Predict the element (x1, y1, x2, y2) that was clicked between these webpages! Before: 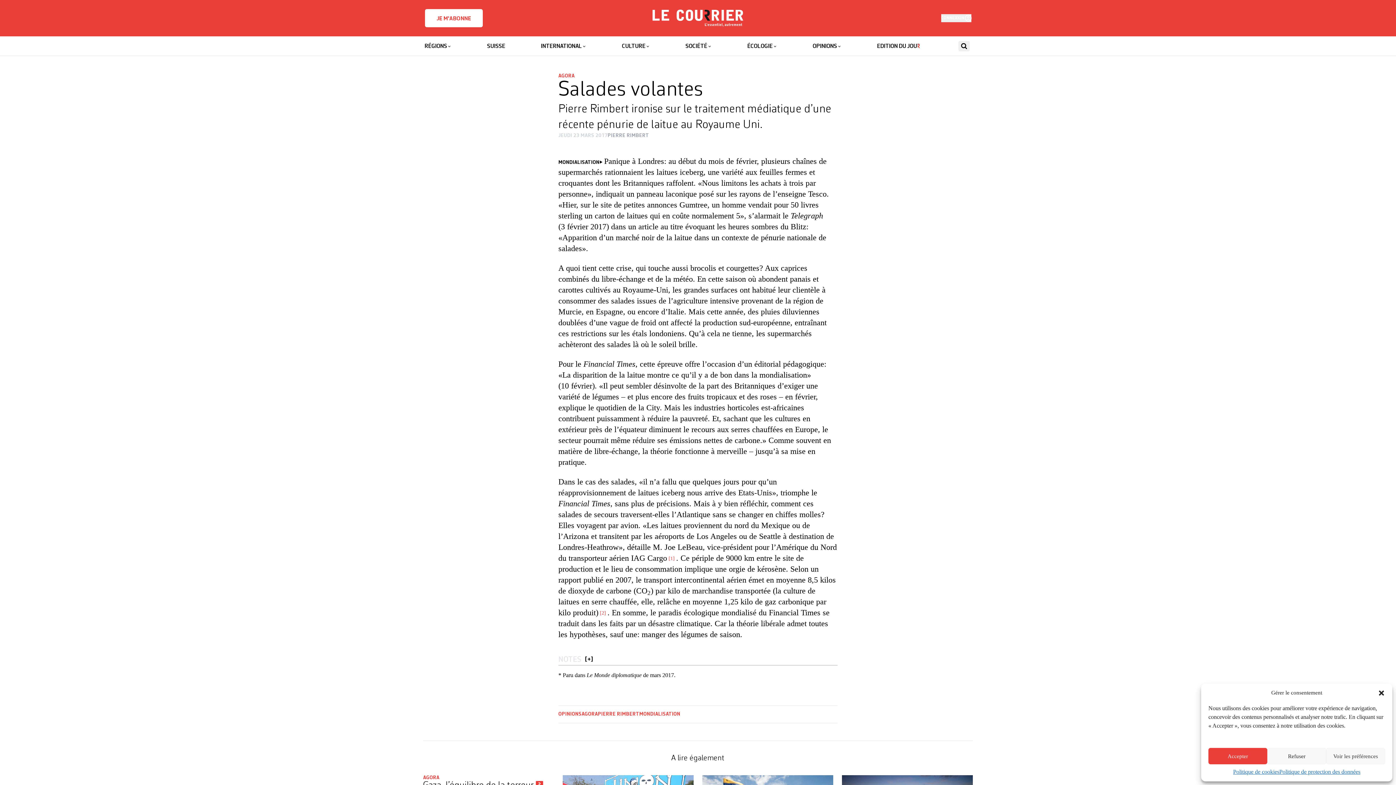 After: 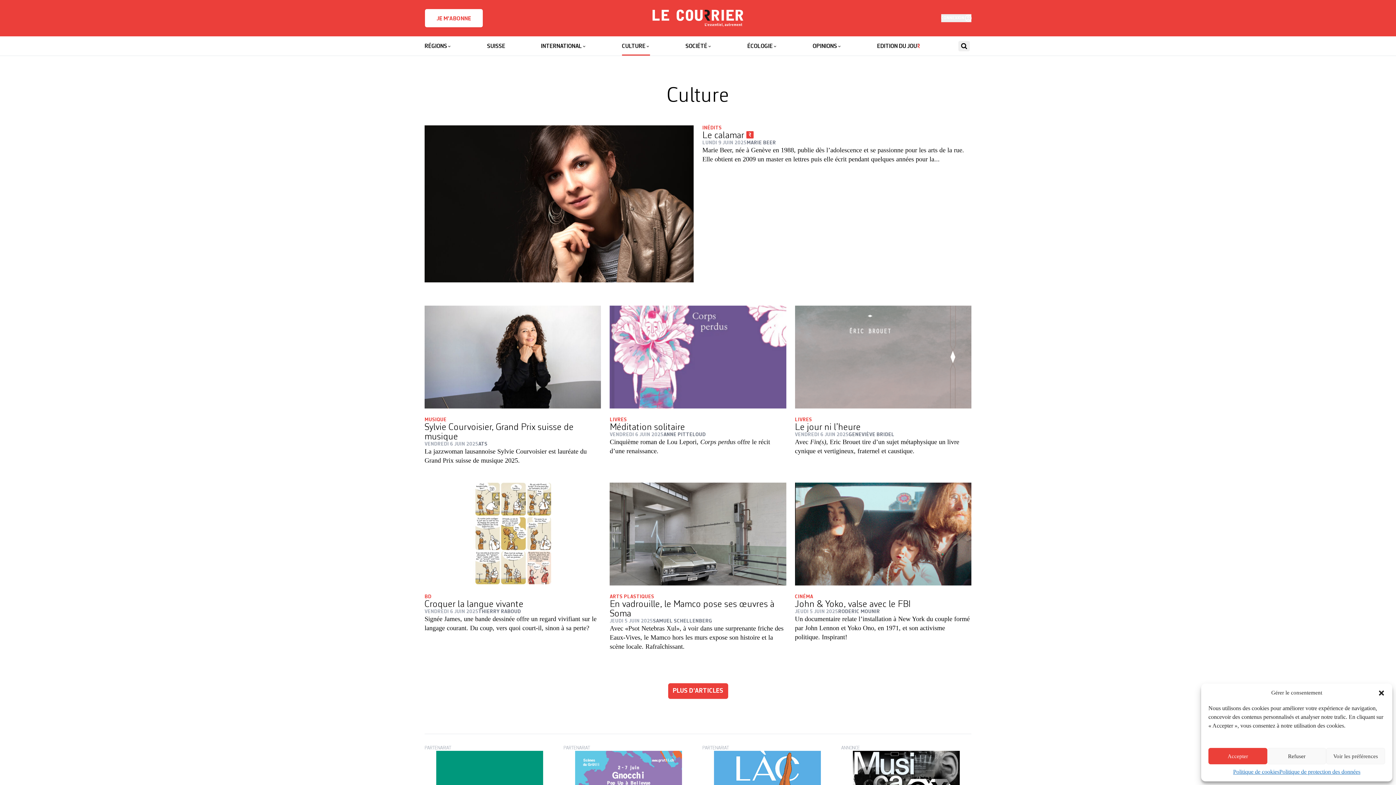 Action: bbox: (622, 36, 650, 55) label: CULTURE